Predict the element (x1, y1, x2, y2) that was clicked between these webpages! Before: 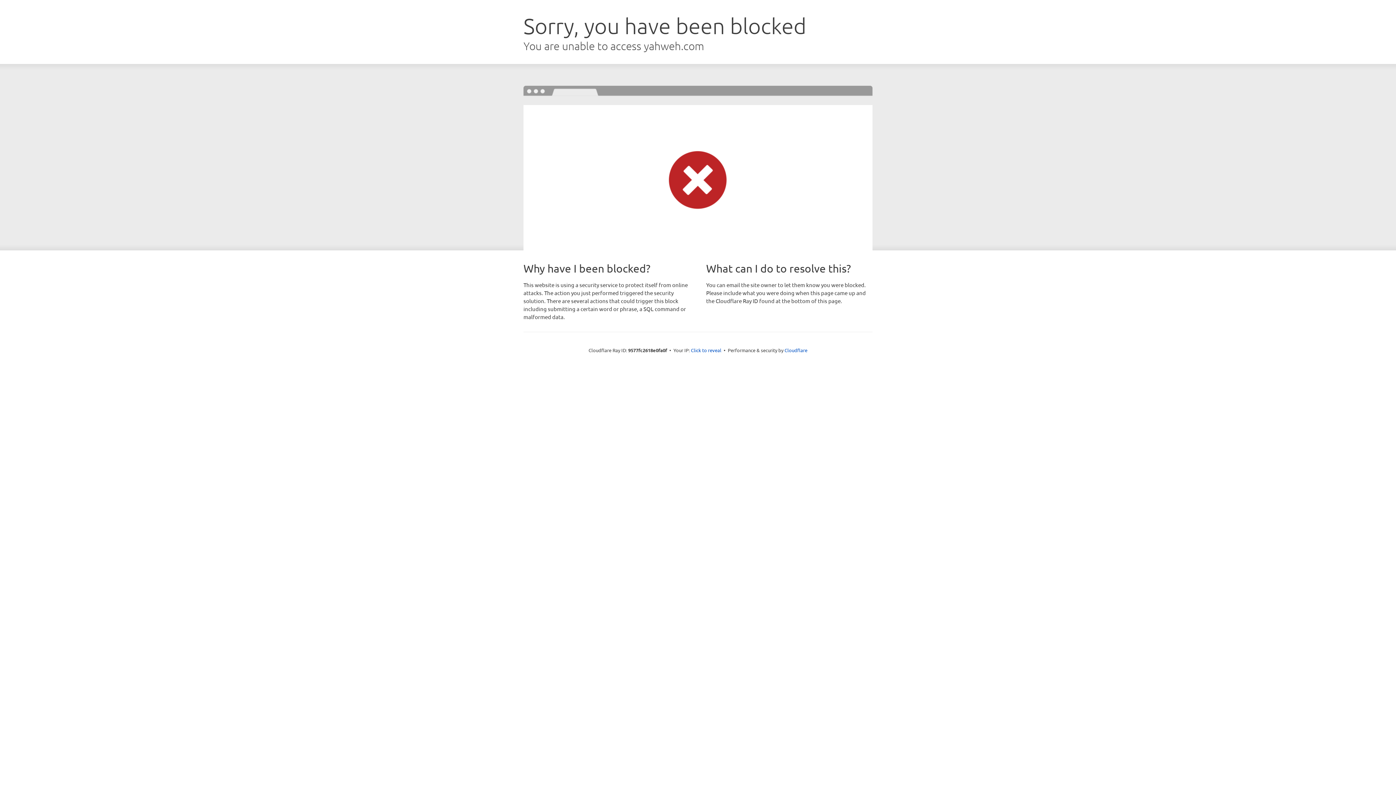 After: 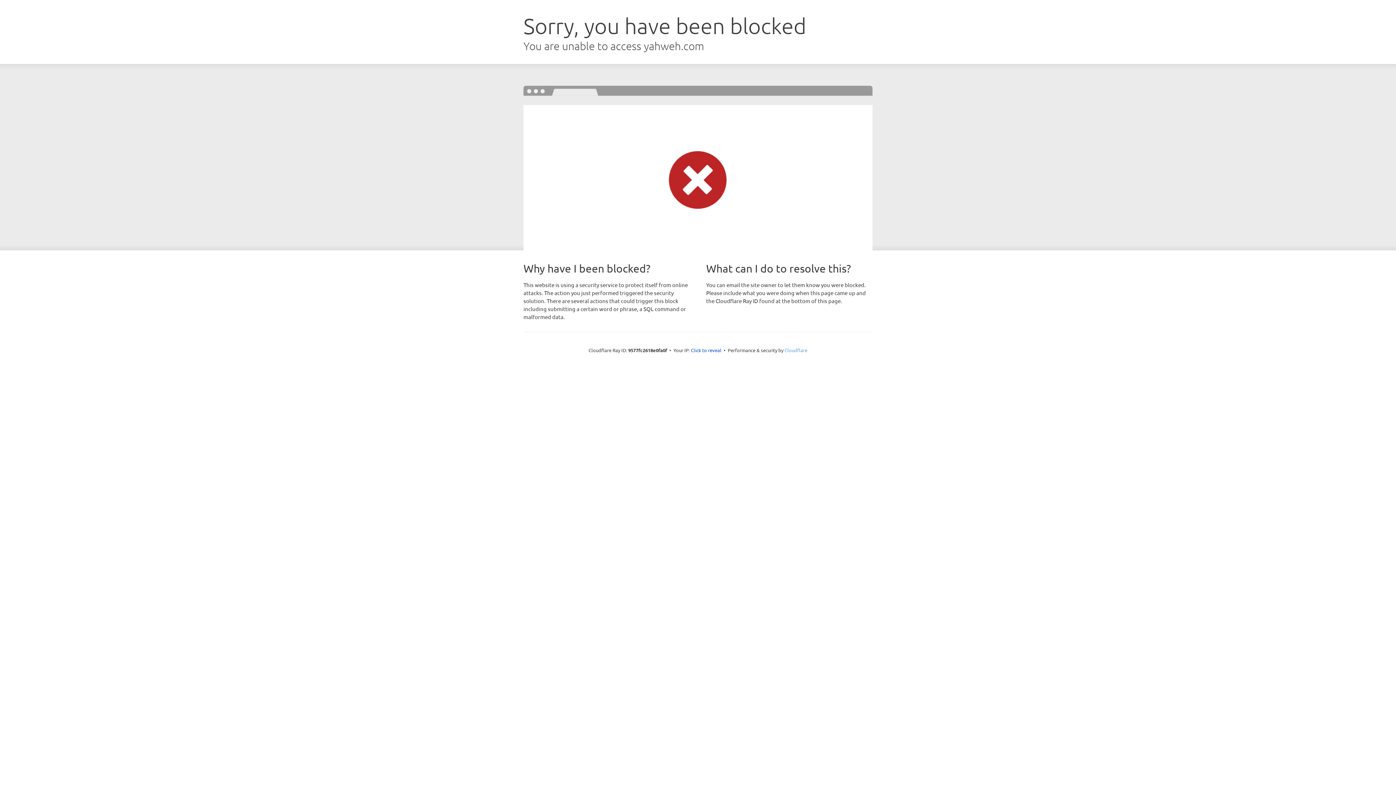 Action: bbox: (784, 347, 807, 353) label: Cloudflare